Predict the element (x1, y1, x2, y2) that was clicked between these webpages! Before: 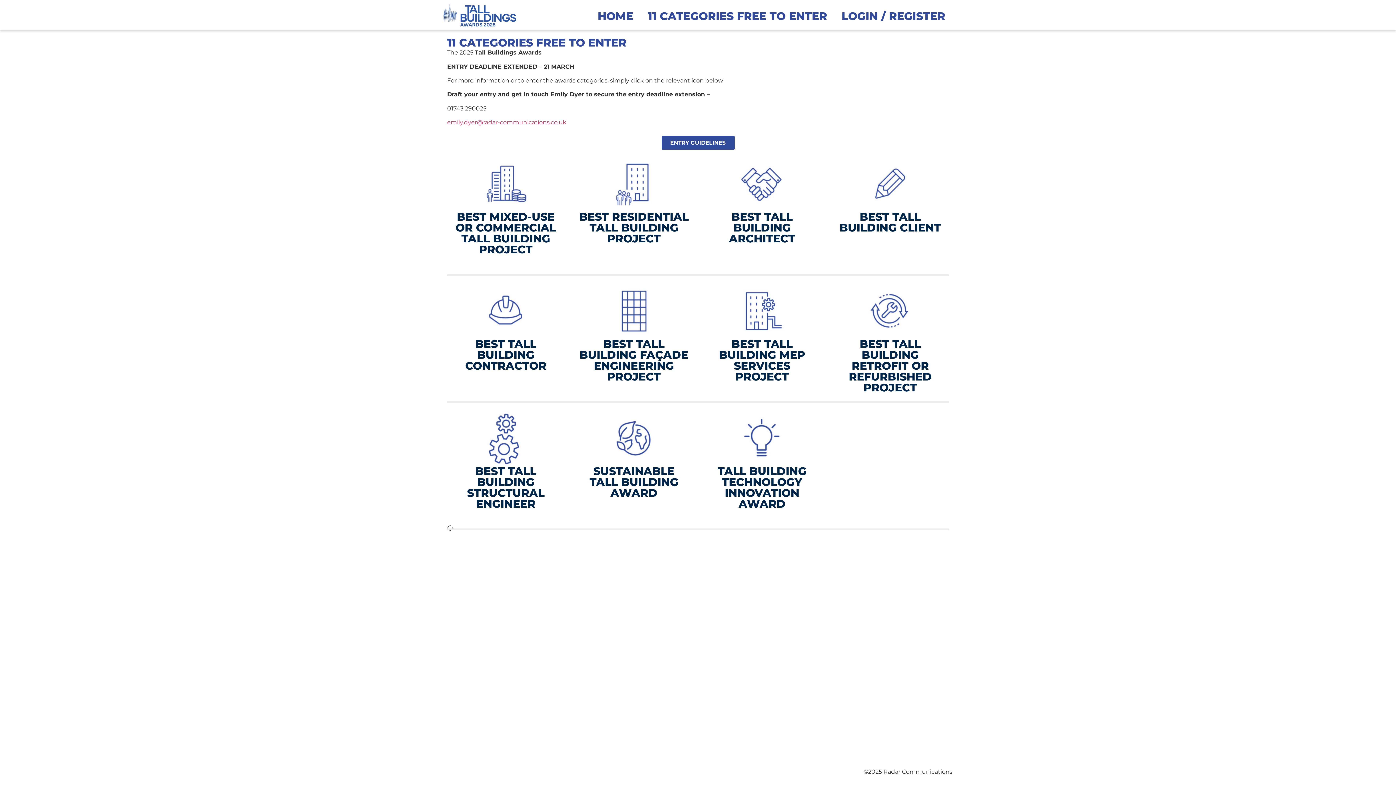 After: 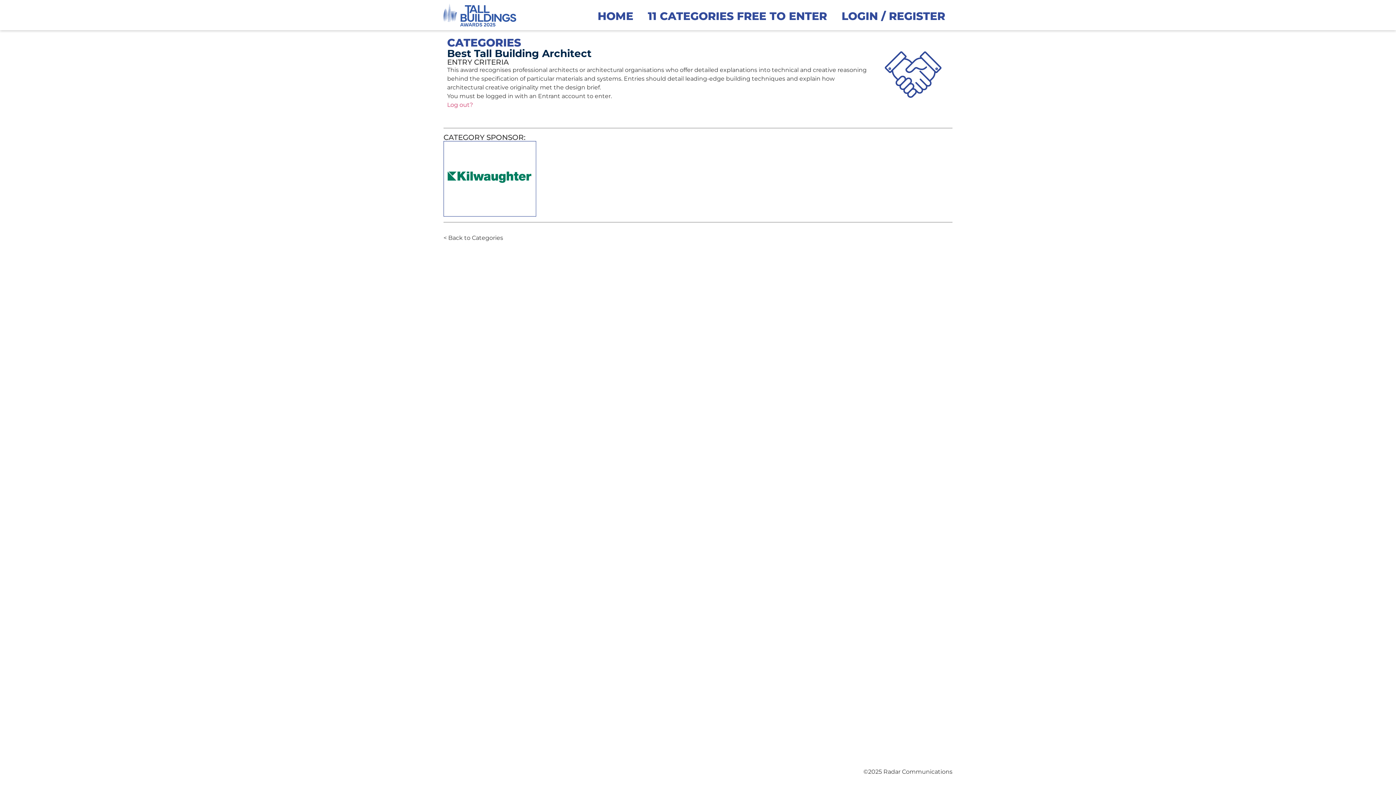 Action: bbox: (735, 156, 789, 211)